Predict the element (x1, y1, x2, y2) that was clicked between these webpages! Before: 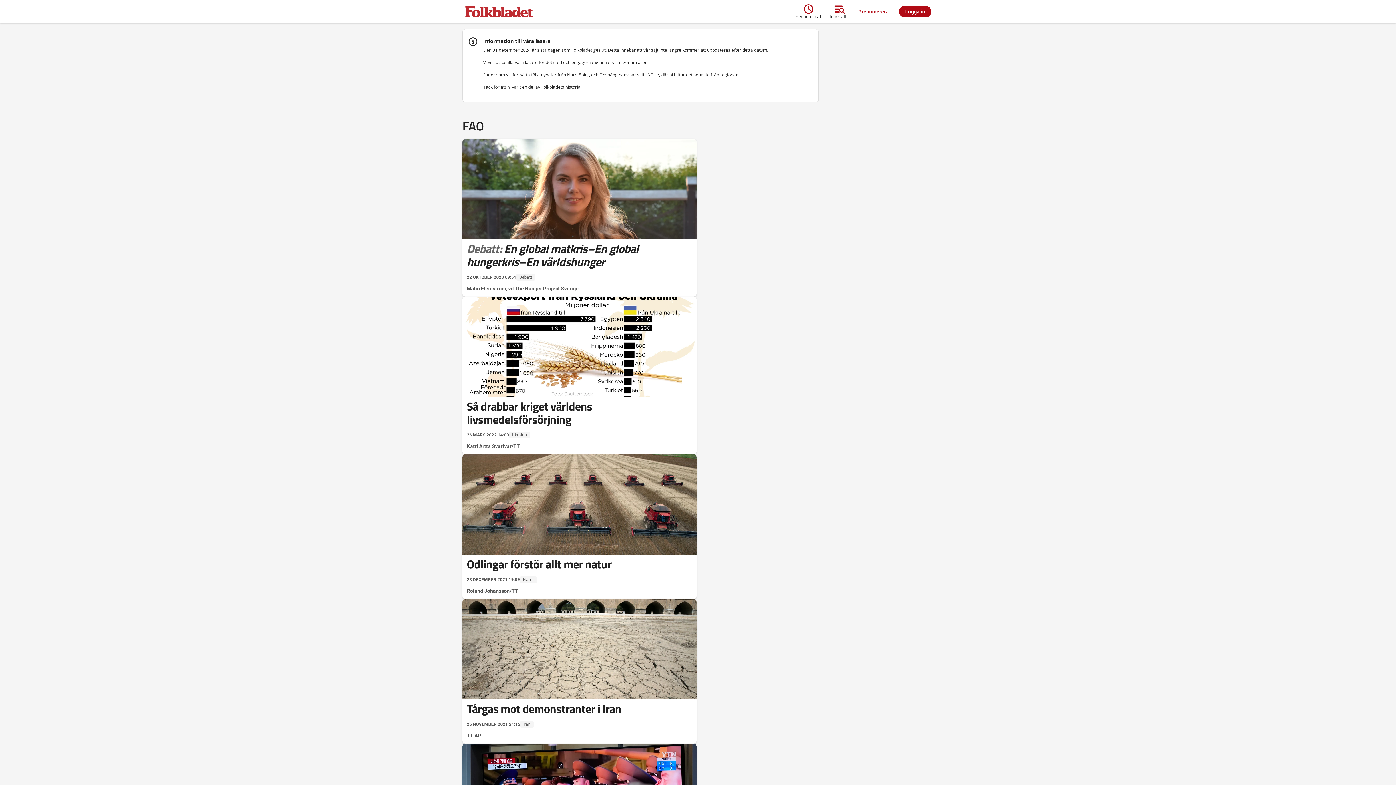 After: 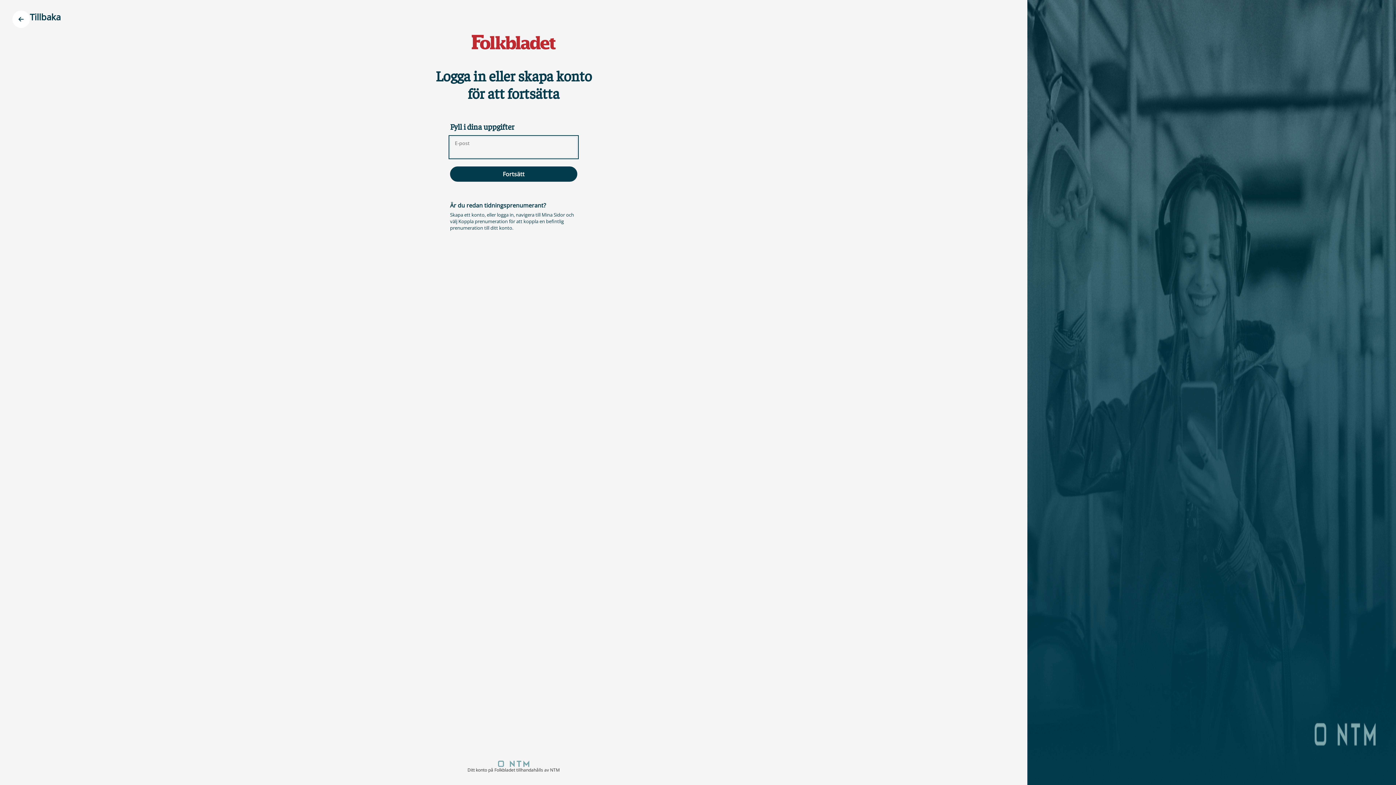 Action: label: Logga in bbox: (897, 5, 933, 17)